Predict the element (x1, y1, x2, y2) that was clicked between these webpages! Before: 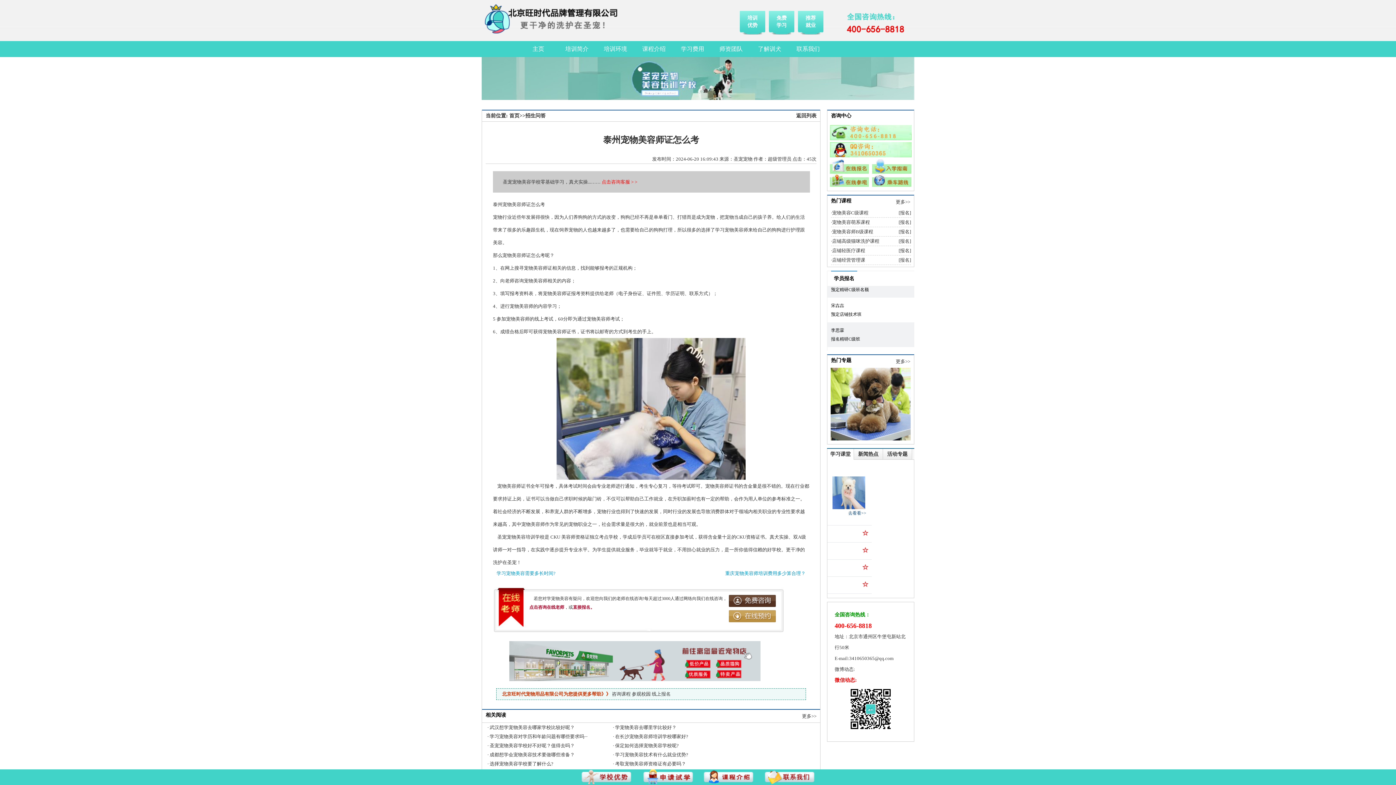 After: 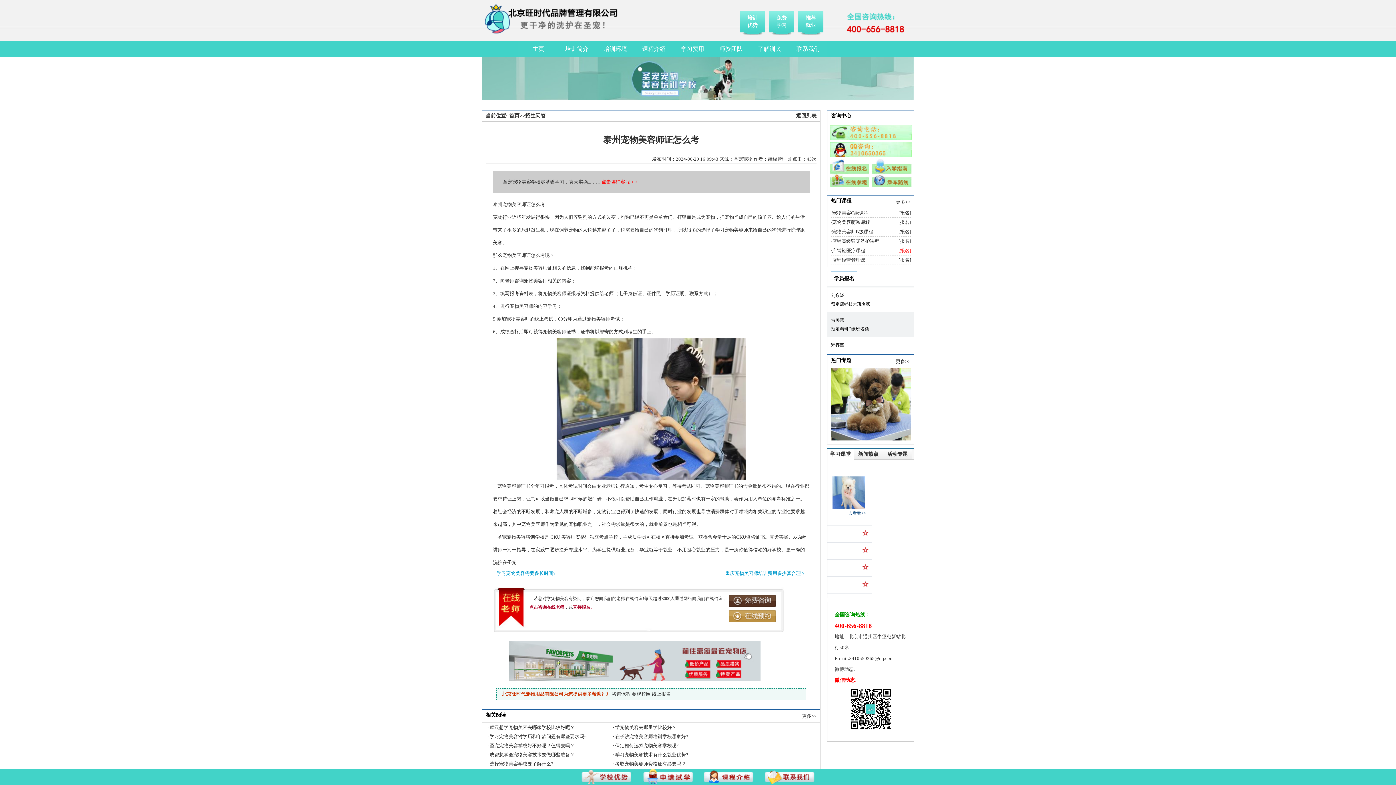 Action: label: [报名] bbox: (898, 248, 911, 253)